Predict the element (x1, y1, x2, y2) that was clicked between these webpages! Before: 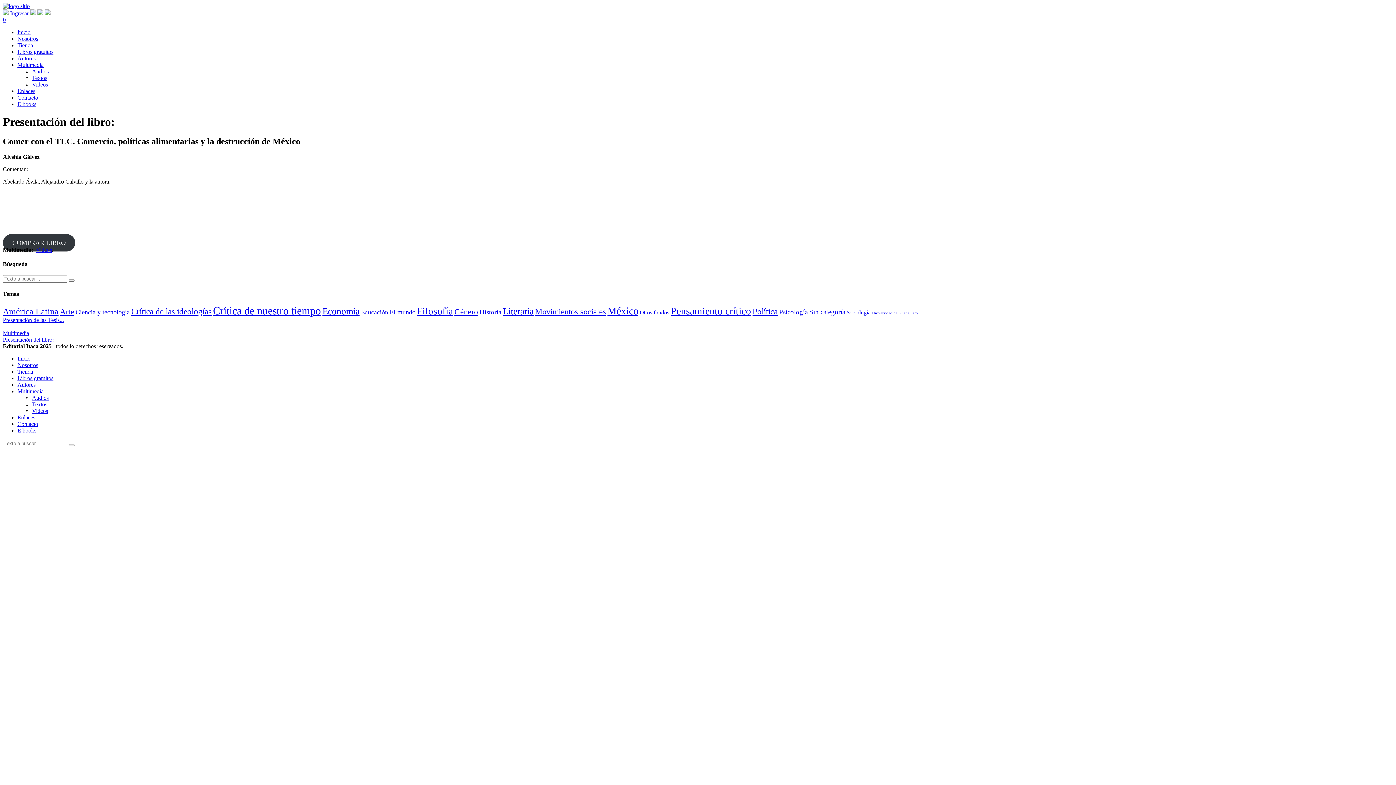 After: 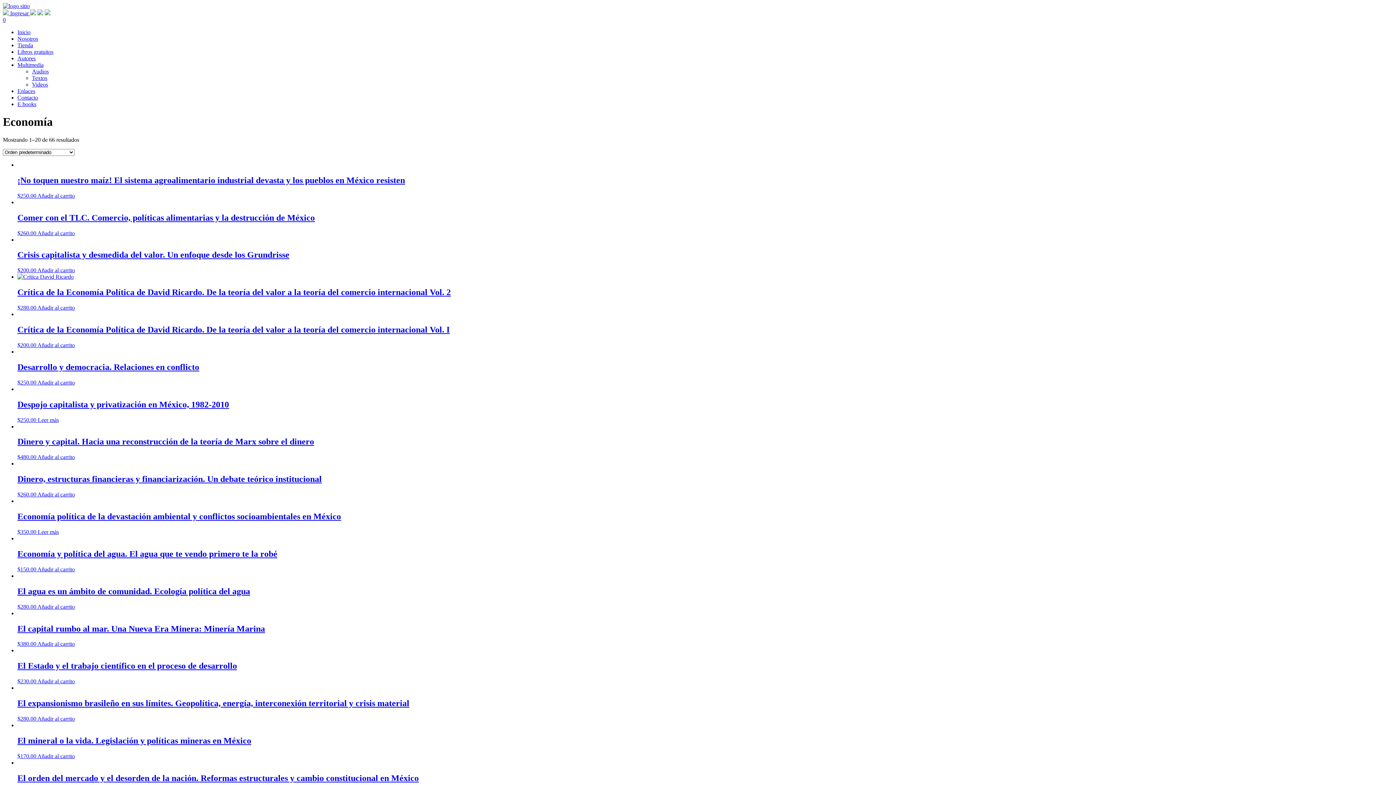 Action: label: Economía (66 elementos) bbox: (322, 306, 359, 316)